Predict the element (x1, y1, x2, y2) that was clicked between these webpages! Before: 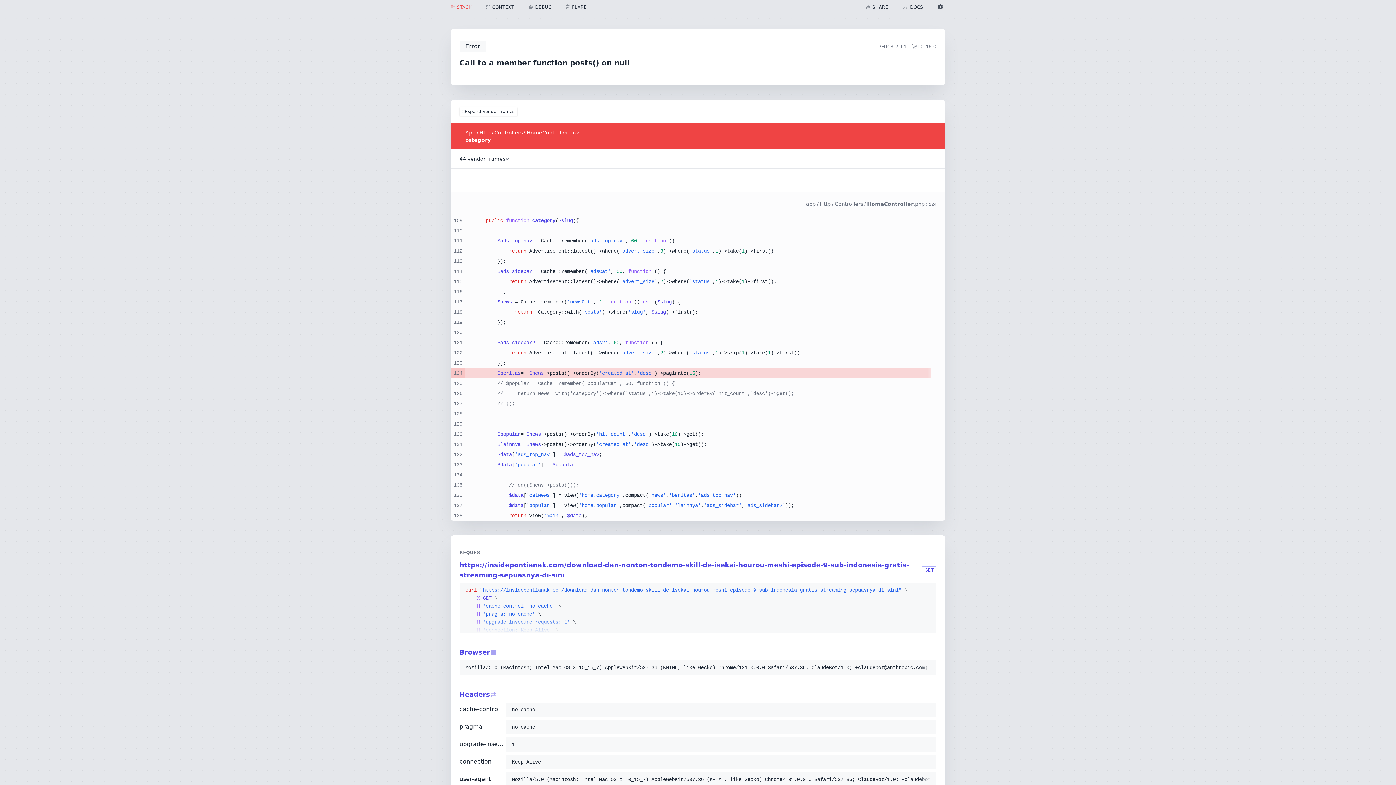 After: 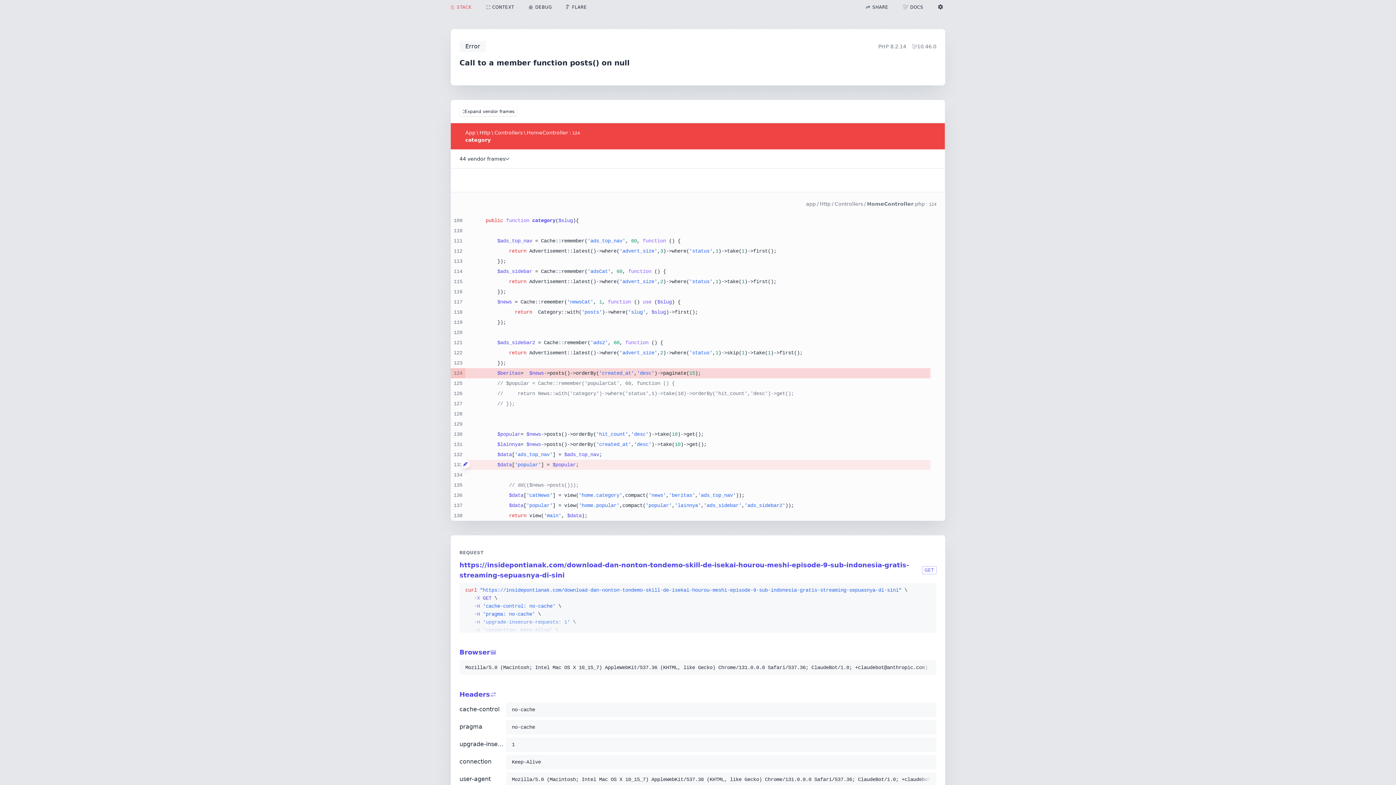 Action: bbox: (461, 460, 469, 468)